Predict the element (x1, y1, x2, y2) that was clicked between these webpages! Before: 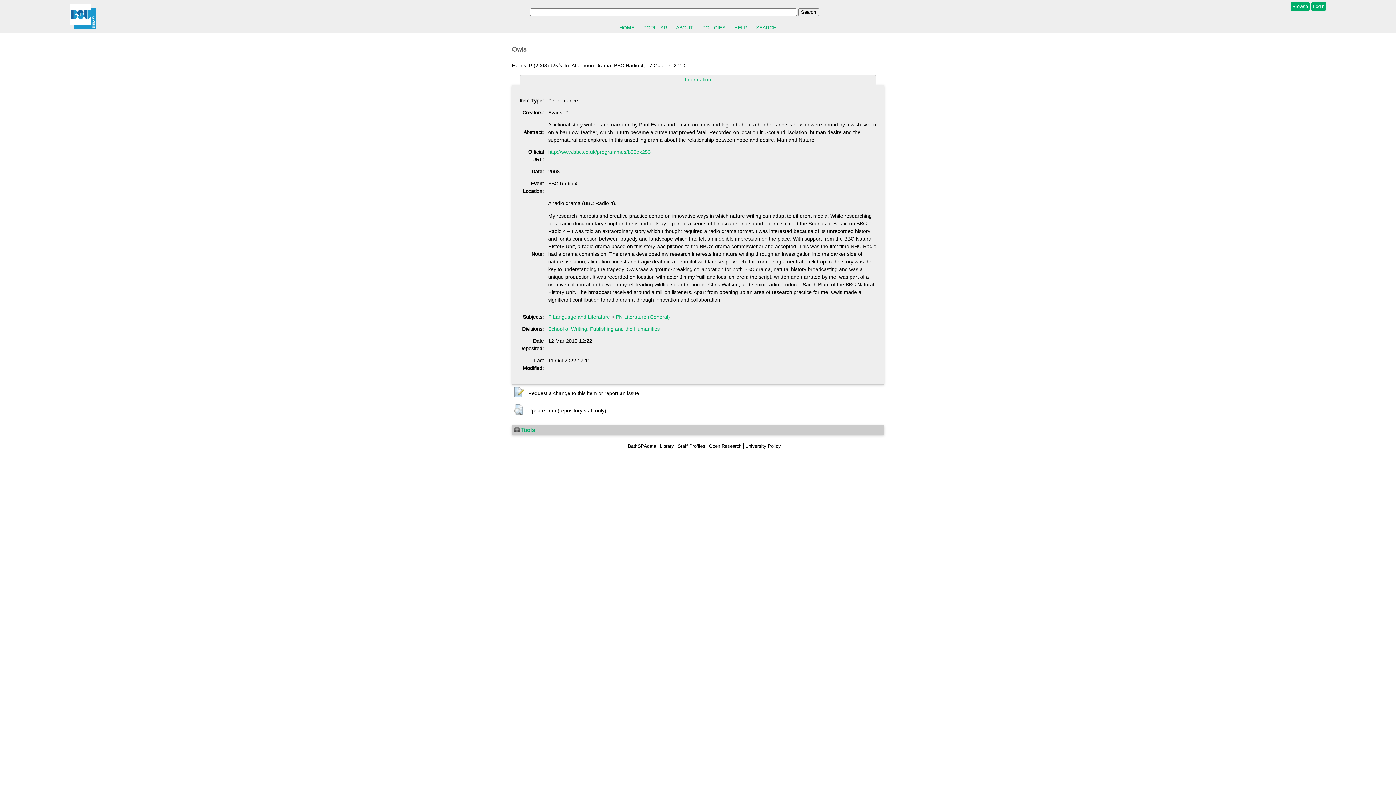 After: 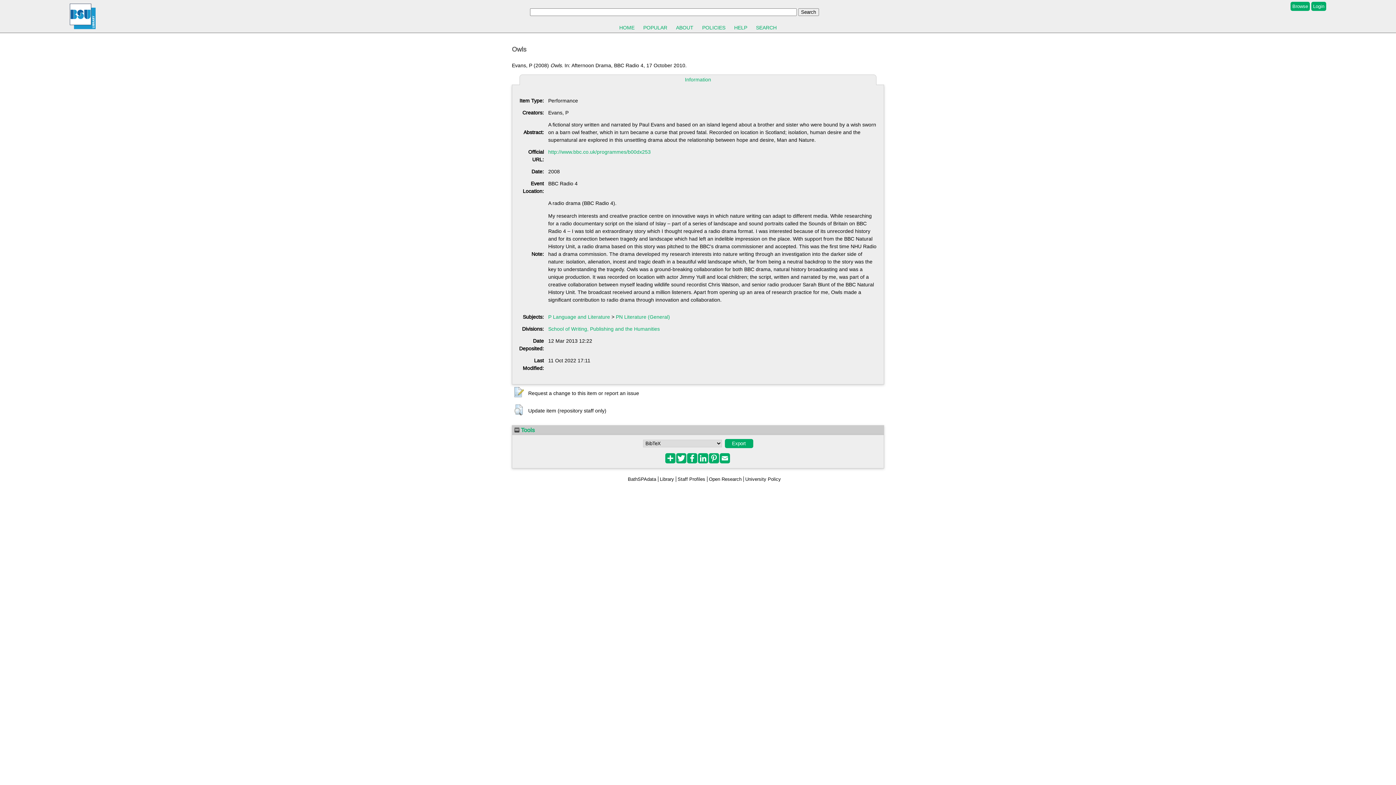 Action: label:  Tools bbox: (514, 426, 534, 433)